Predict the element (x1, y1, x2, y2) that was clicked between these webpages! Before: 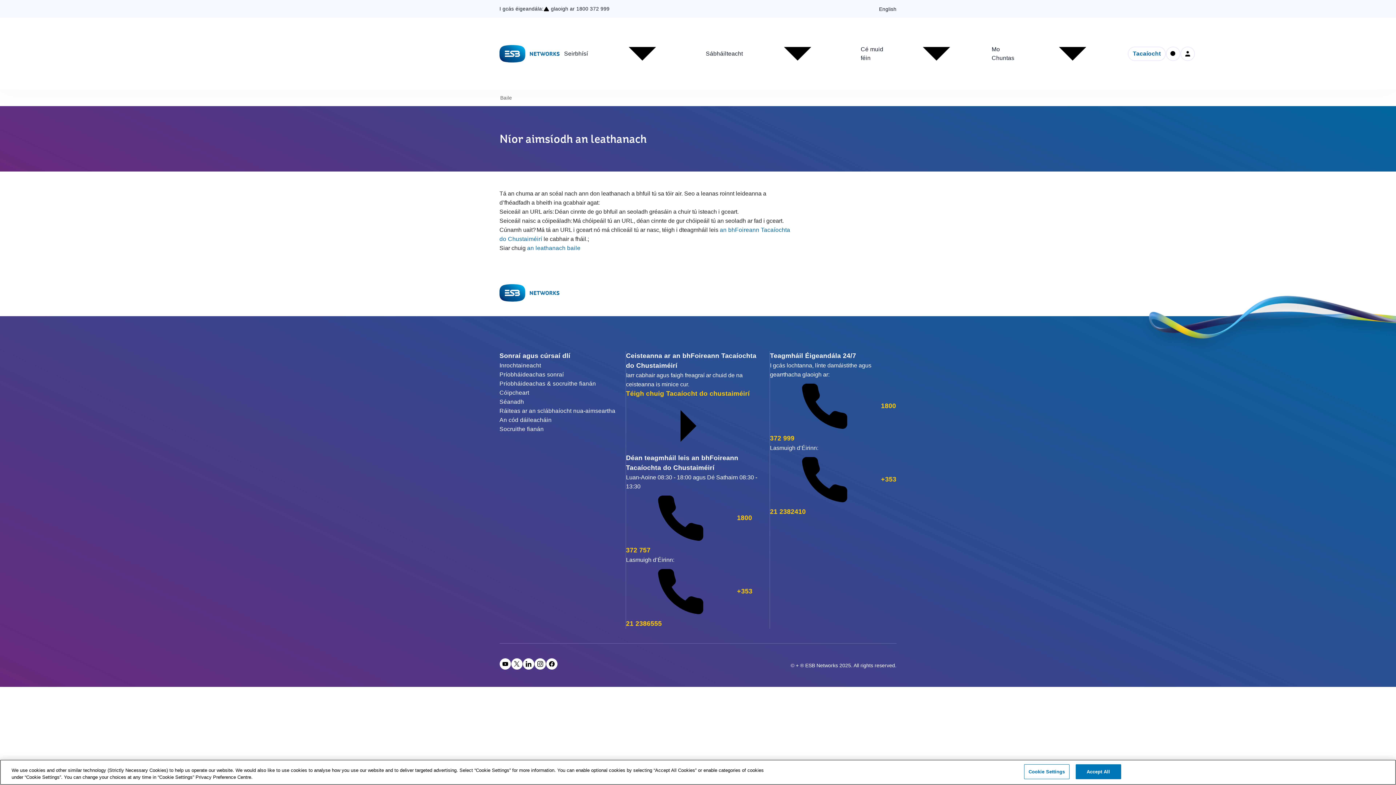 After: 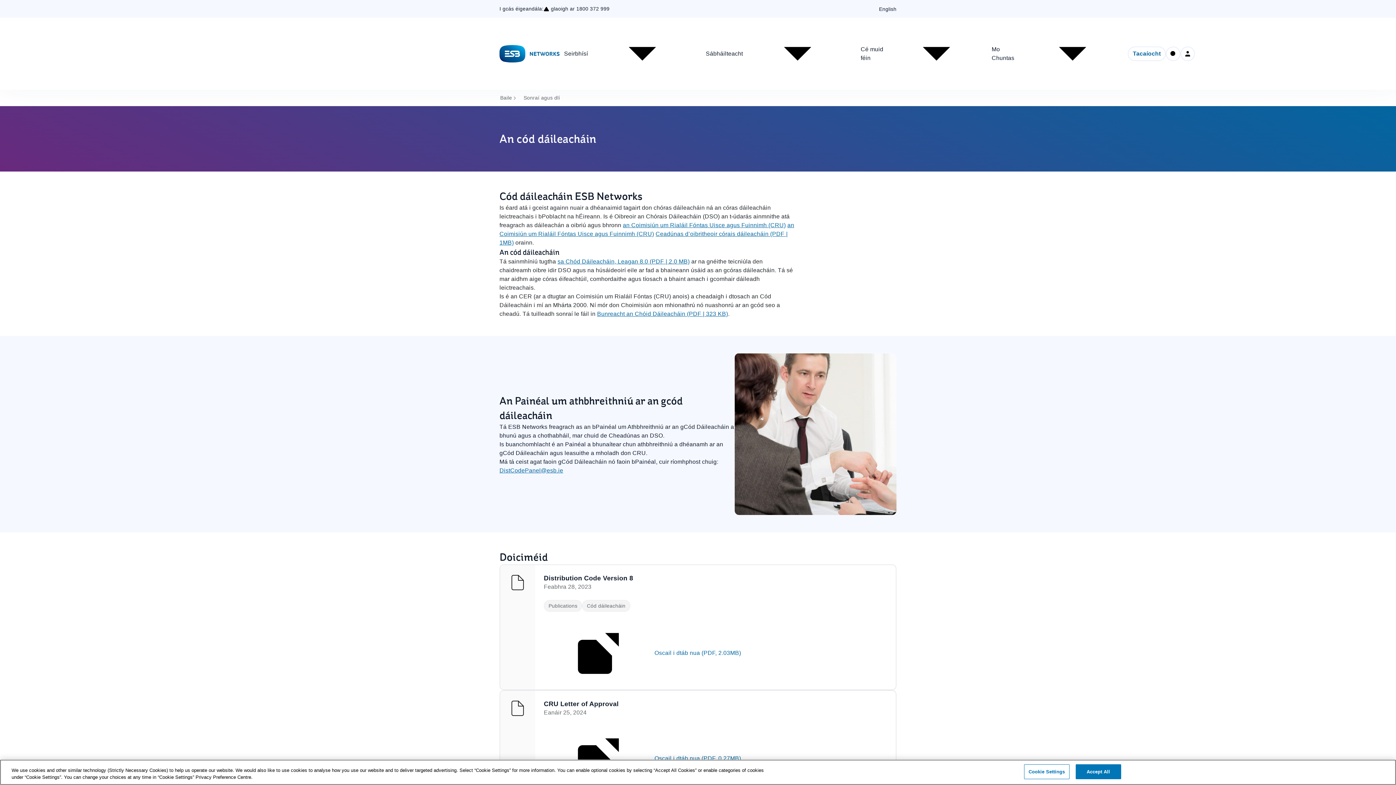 Action: label: An cód dáileacháin bbox: (499, 417, 551, 423)